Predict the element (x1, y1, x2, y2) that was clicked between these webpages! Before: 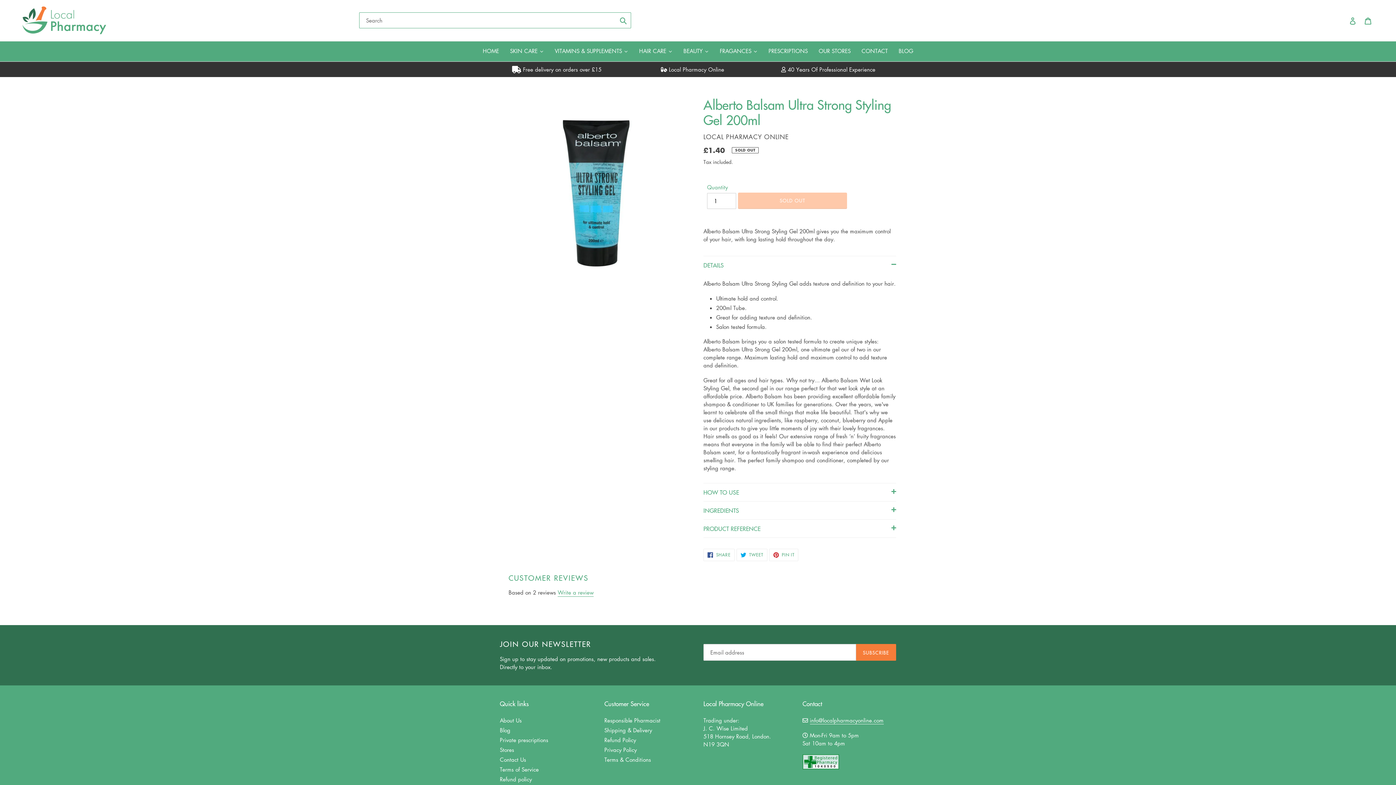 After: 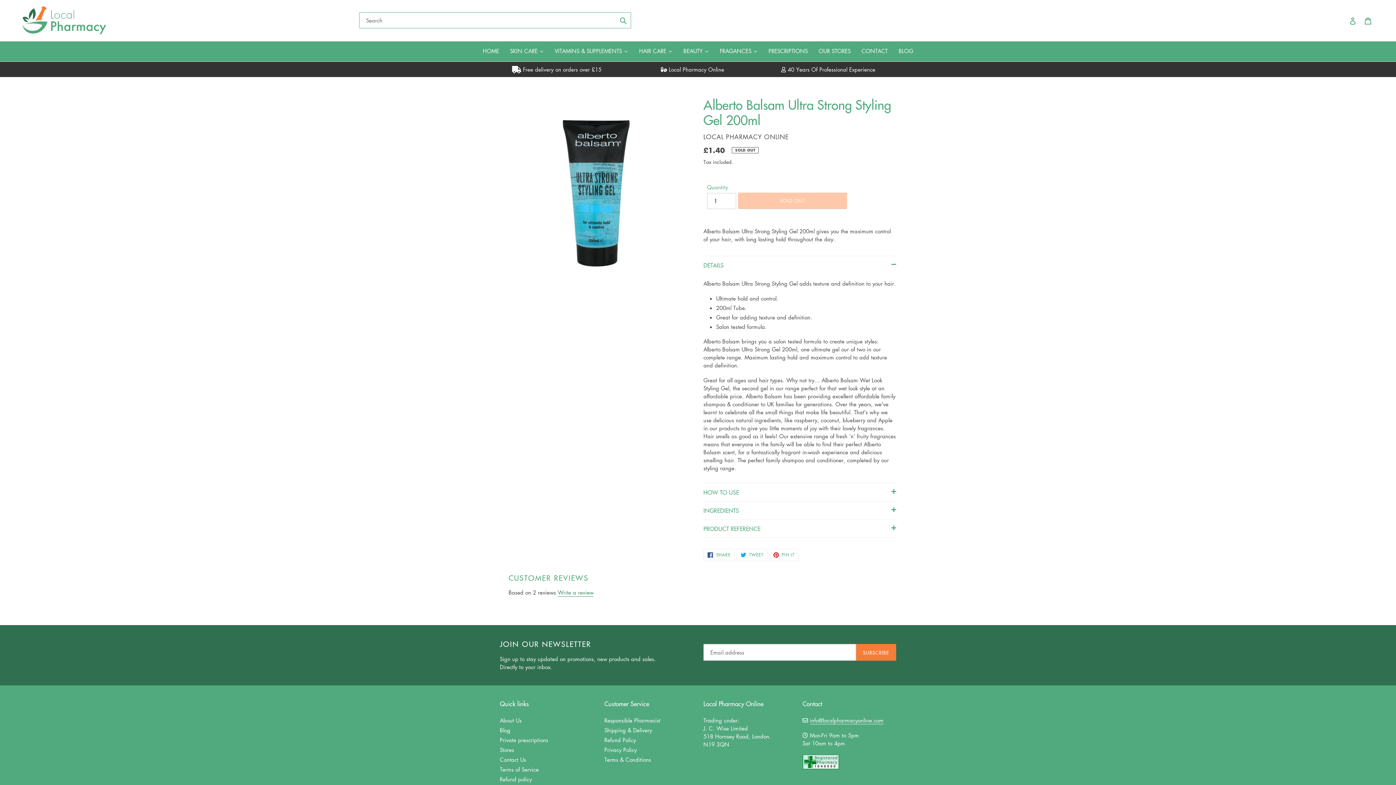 Action: bbox: (557, 589, 593, 597) label: Write a review